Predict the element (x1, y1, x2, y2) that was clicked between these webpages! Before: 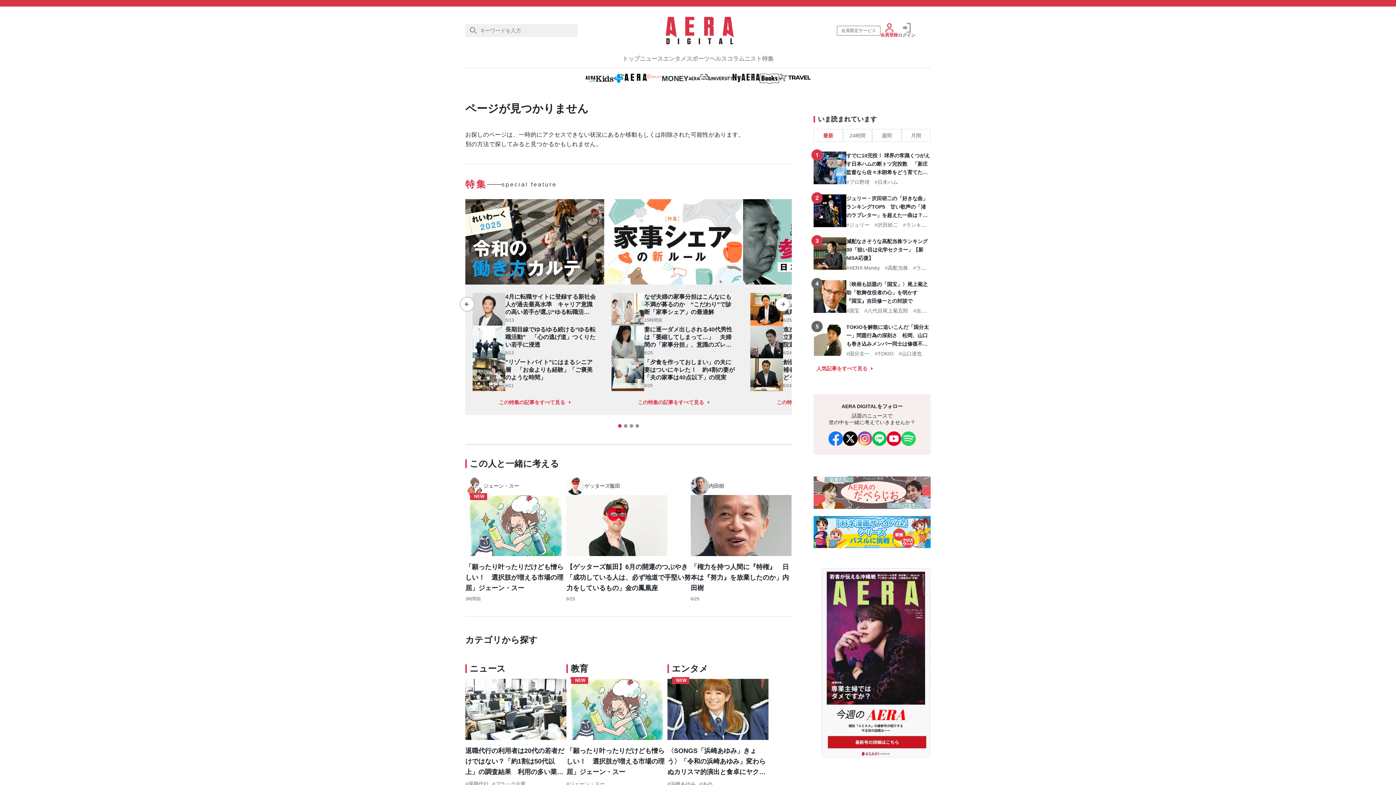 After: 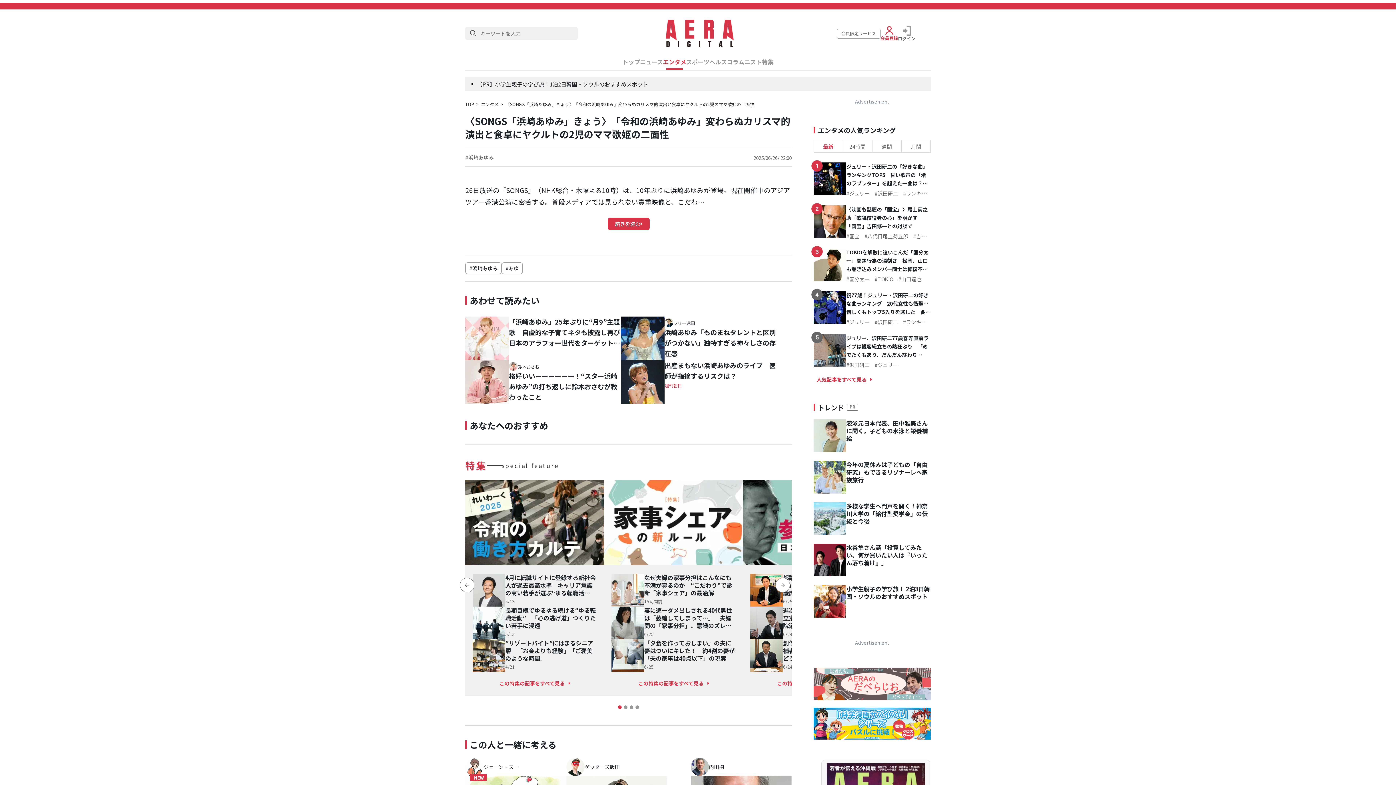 Action: label: 〈SONGS「浜崎あゆみ」きょう〉「令和の浜崎あゆみ」変わらぬカリスマ的演出と食卓にヤクルトの2児のママ歌姫の二面性 bbox: (667, 746, 768, 777)